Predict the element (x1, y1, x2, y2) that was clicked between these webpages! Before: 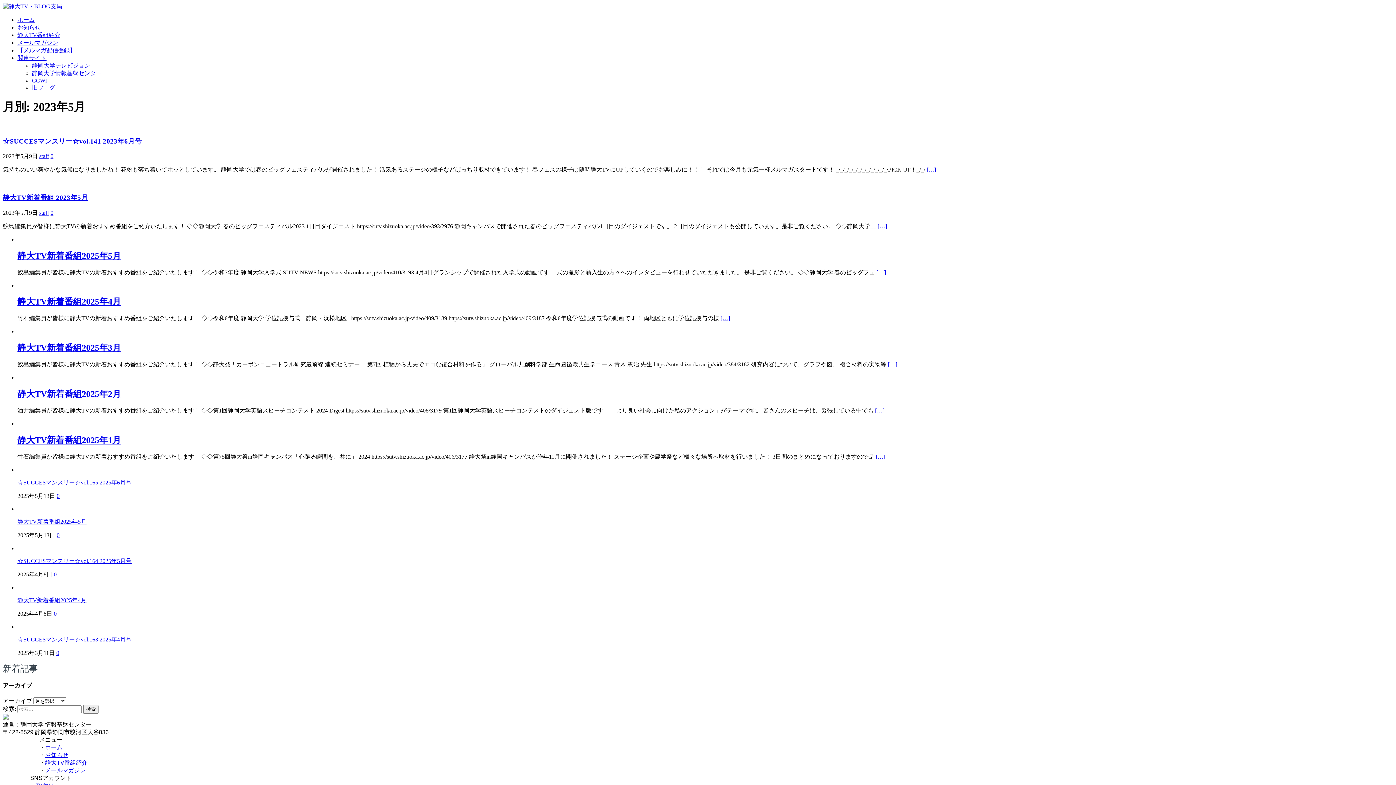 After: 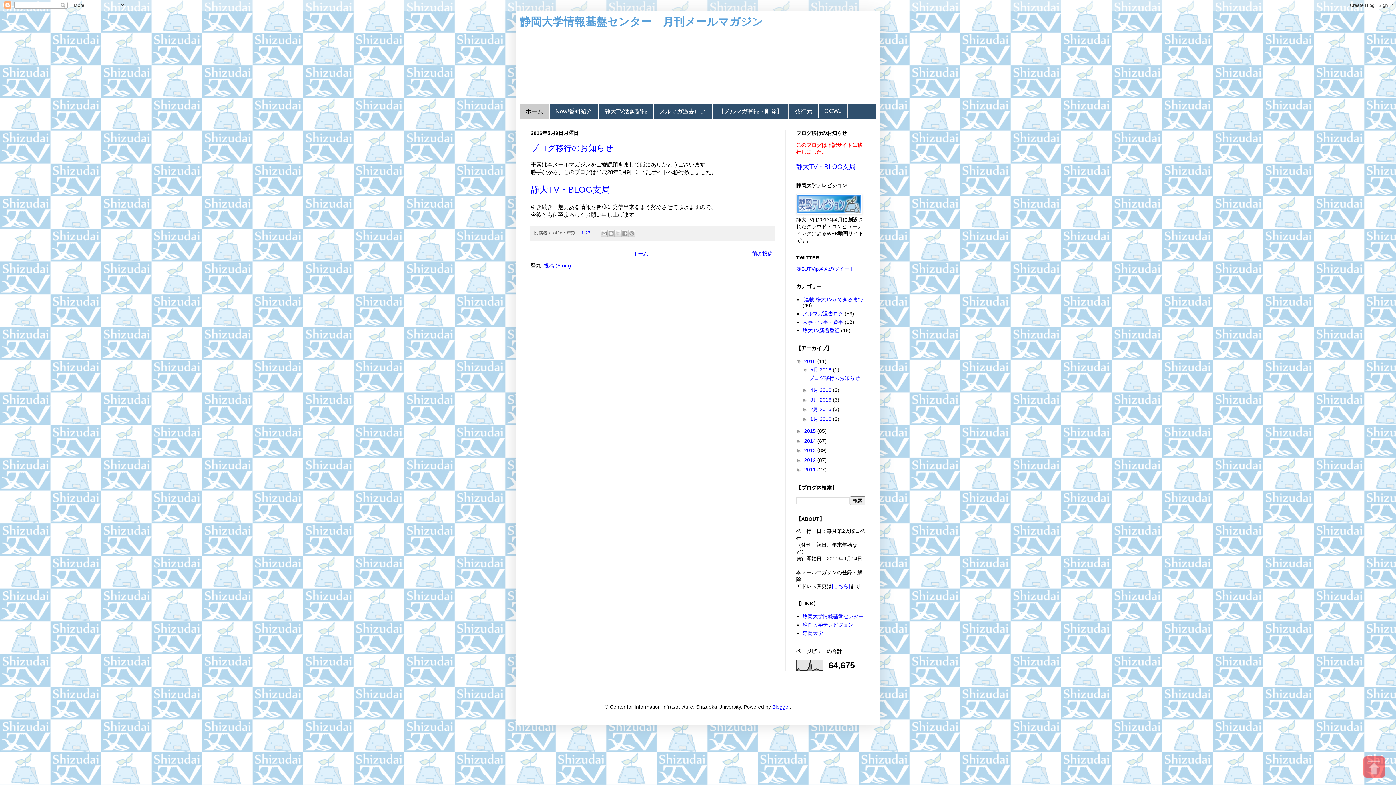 Action: label: 旧ブログ bbox: (32, 84, 55, 90)